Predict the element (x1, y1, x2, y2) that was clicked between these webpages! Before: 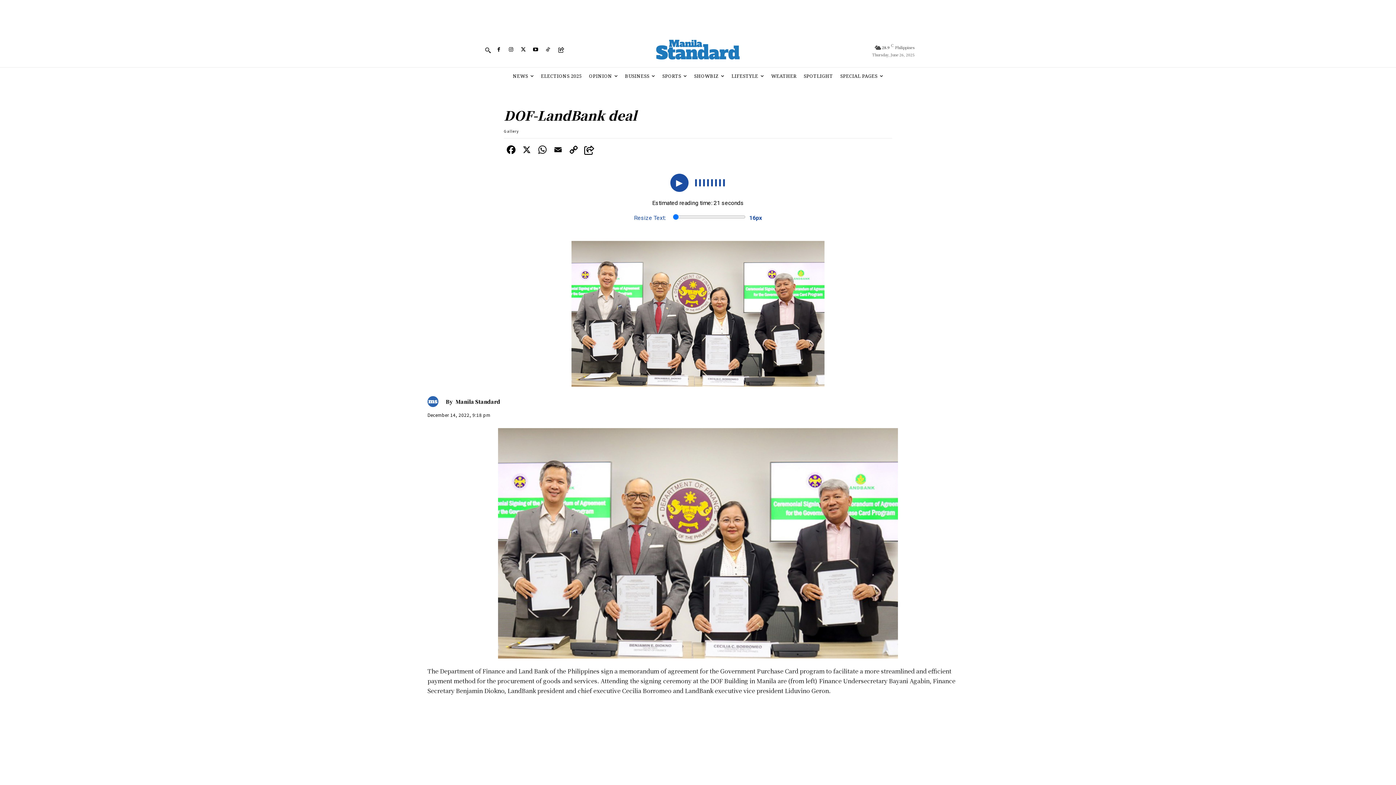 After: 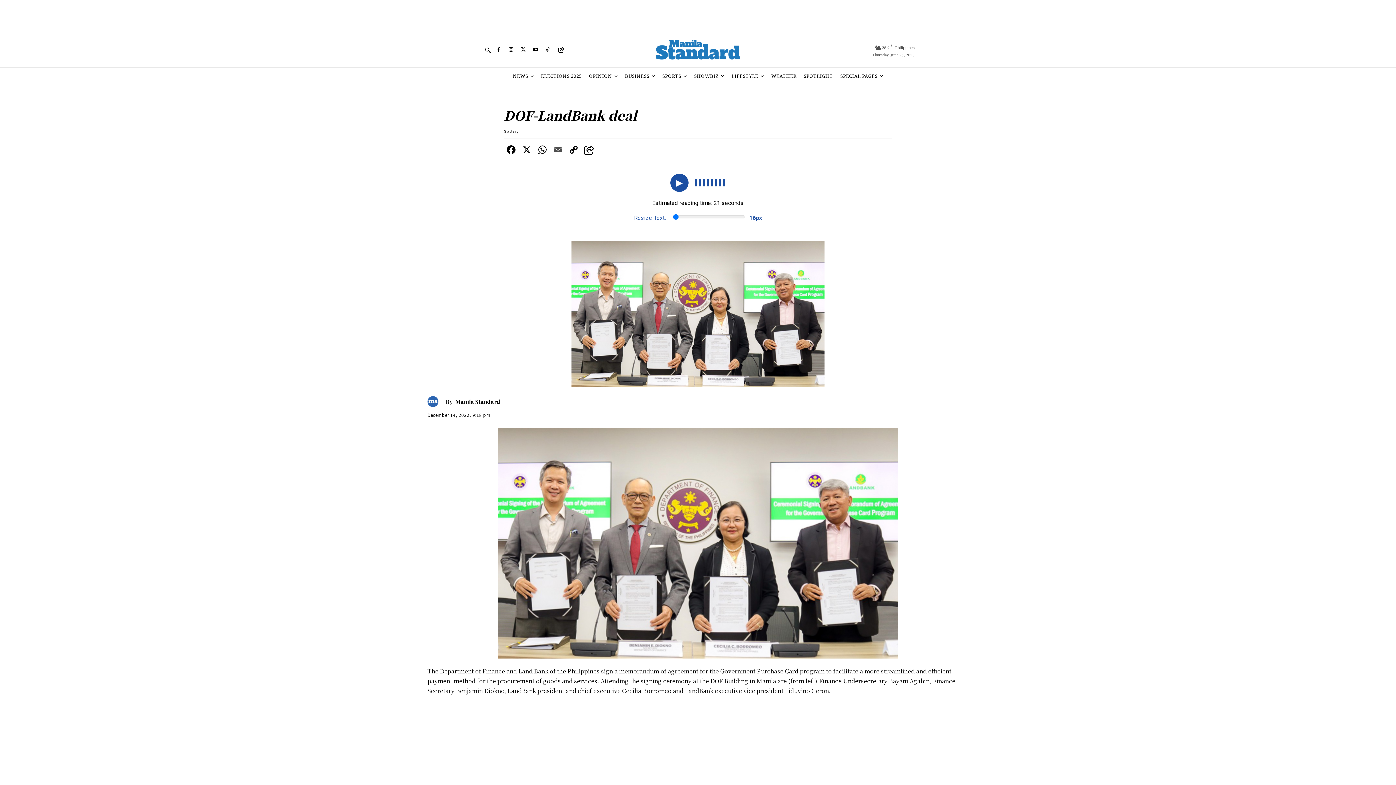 Action: bbox: (550, 144, 565, 157)